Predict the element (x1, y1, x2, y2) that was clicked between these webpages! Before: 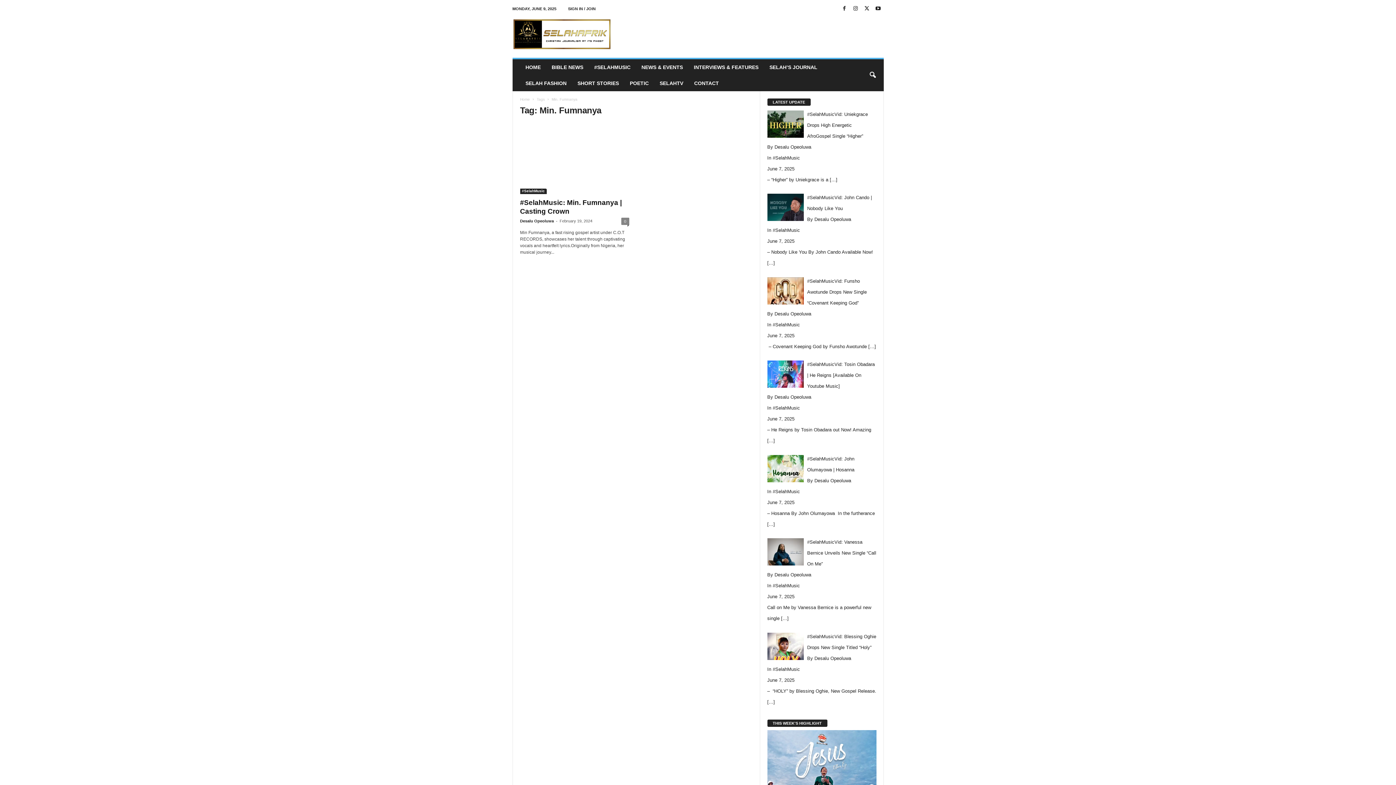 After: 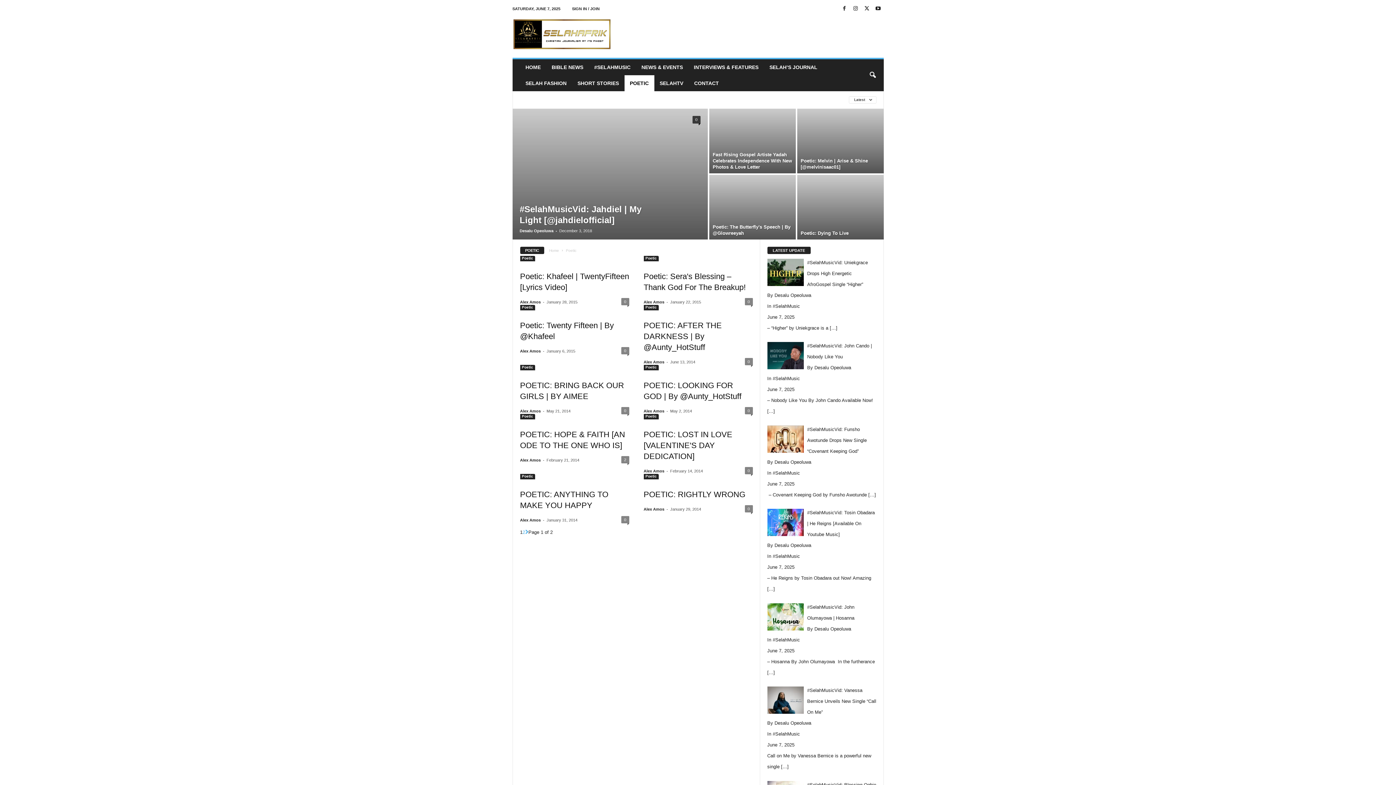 Action: bbox: (624, 75, 654, 91) label: POETIC